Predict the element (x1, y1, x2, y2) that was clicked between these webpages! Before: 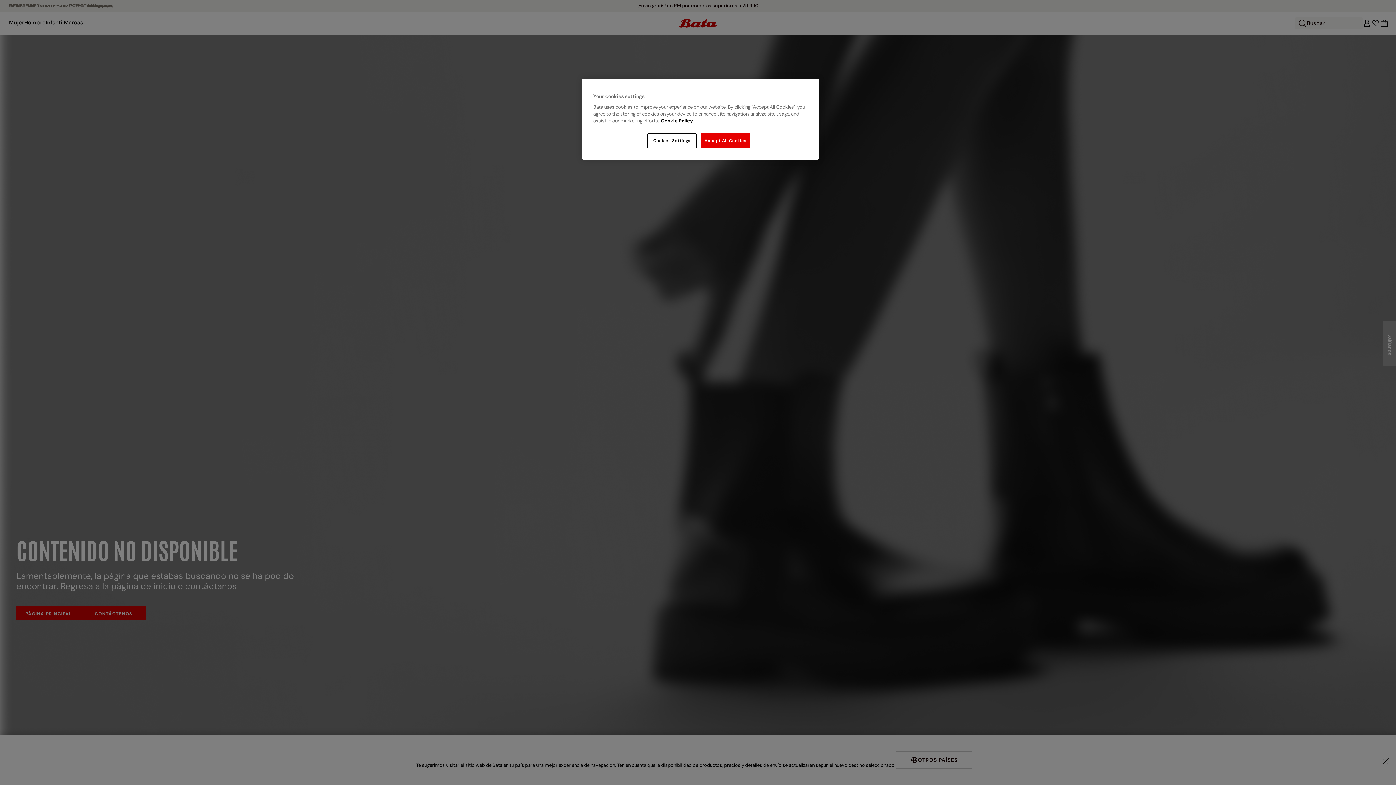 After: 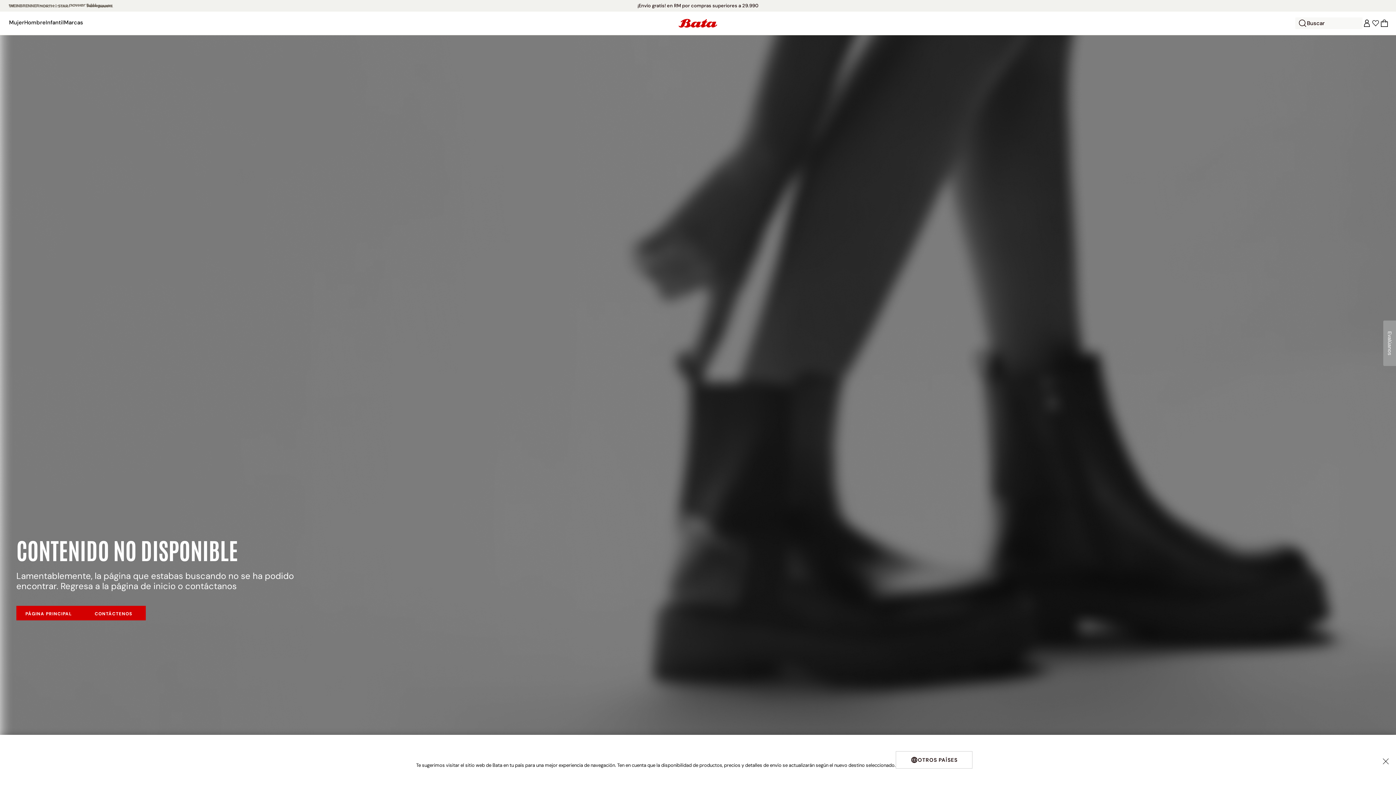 Action: bbox: (700, 133, 750, 148) label: Accept All Cookies